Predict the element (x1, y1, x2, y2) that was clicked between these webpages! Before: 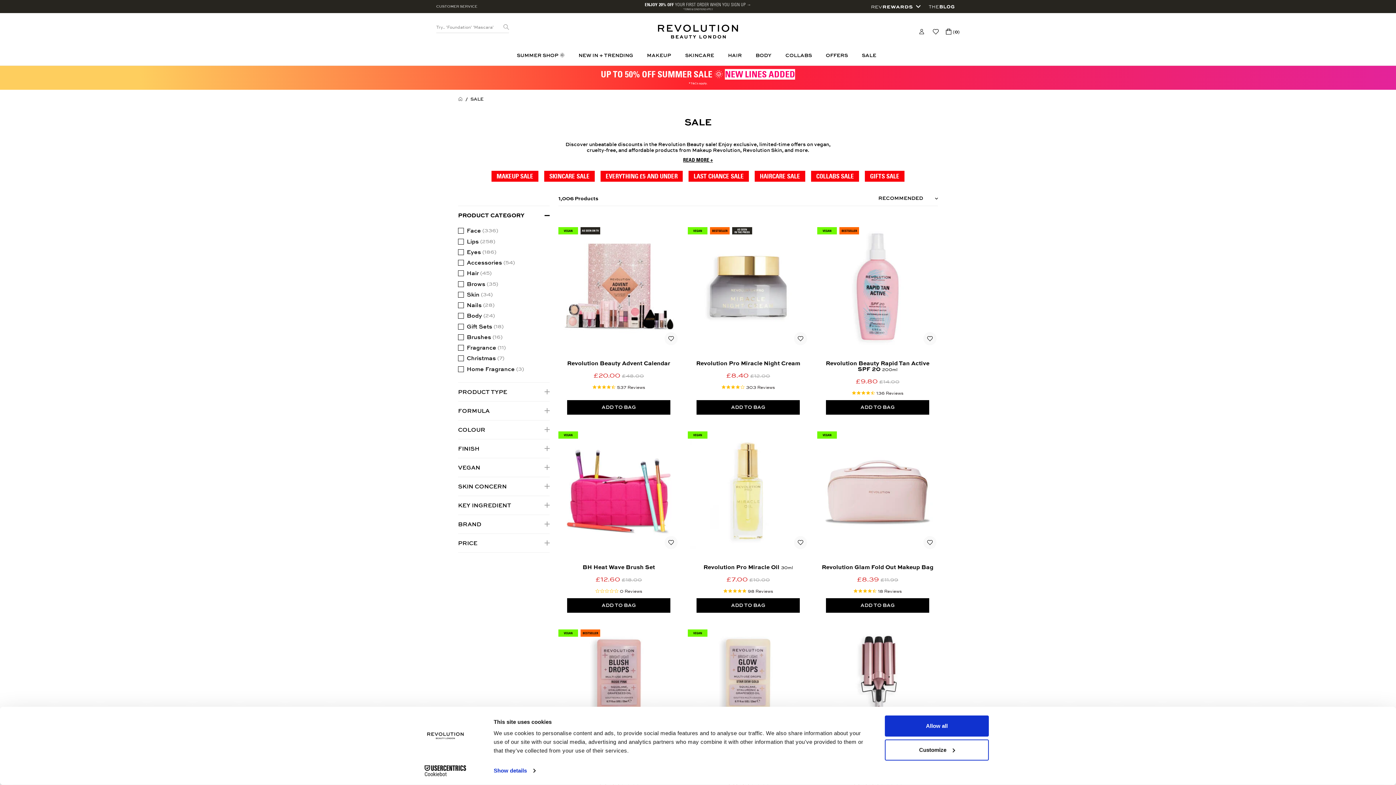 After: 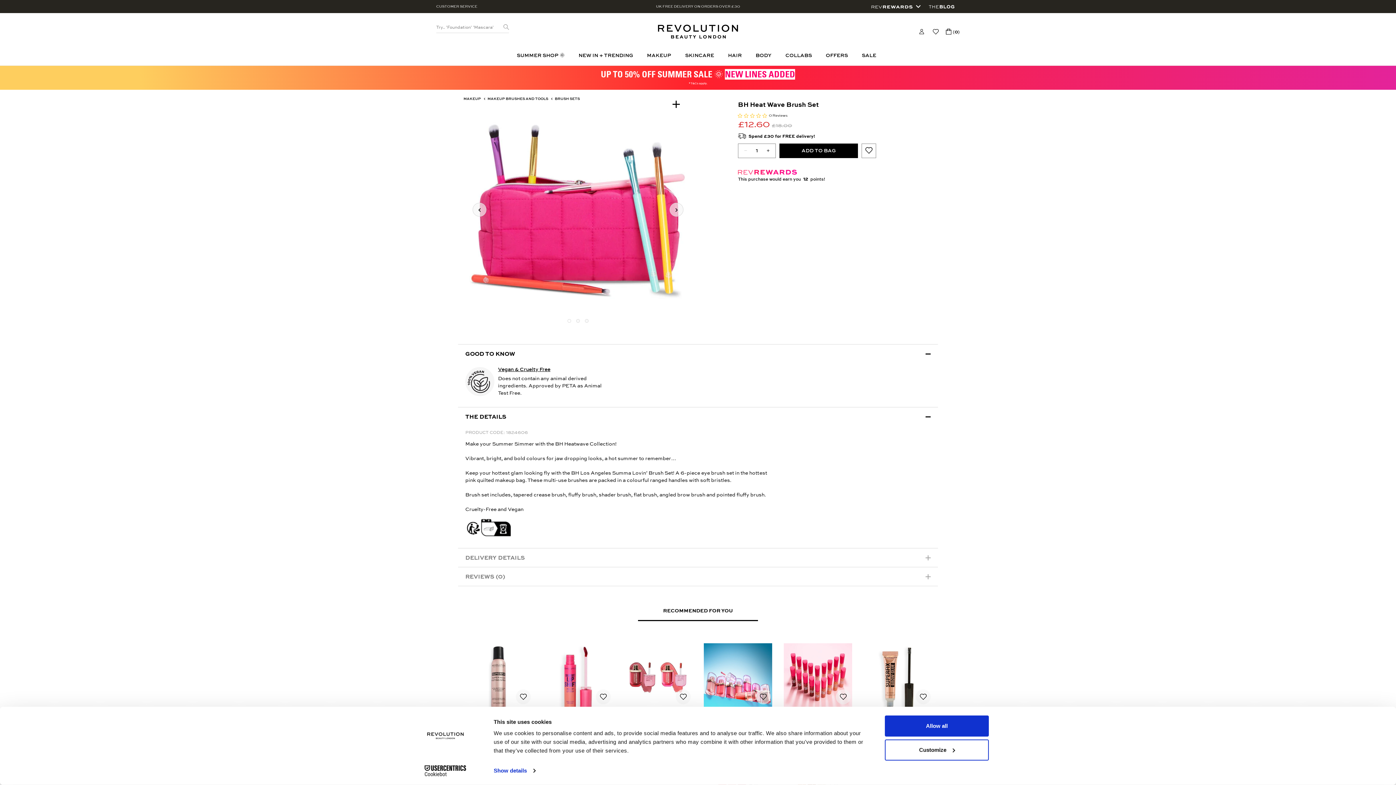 Action: label: BH Heat Wave Brush Set bbox: (582, 564, 655, 570)